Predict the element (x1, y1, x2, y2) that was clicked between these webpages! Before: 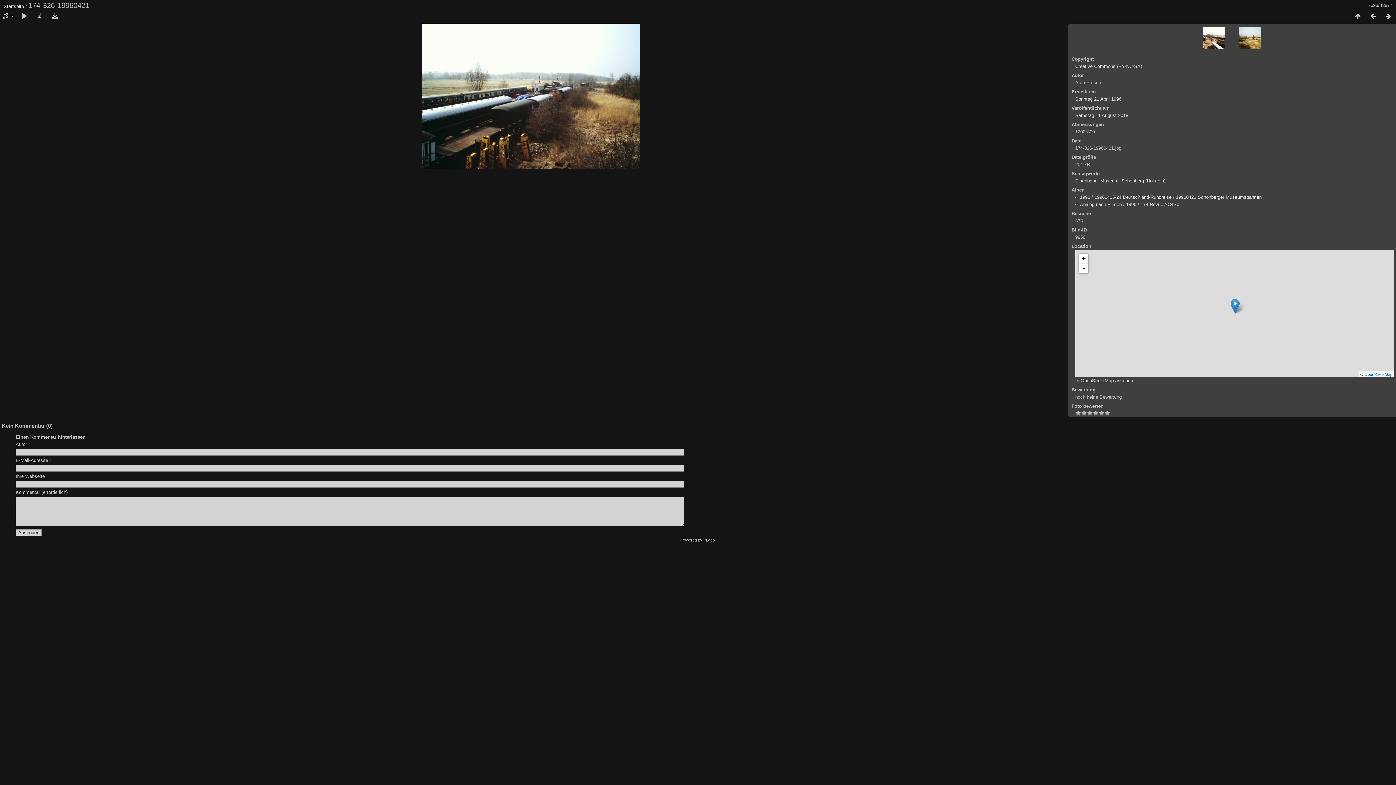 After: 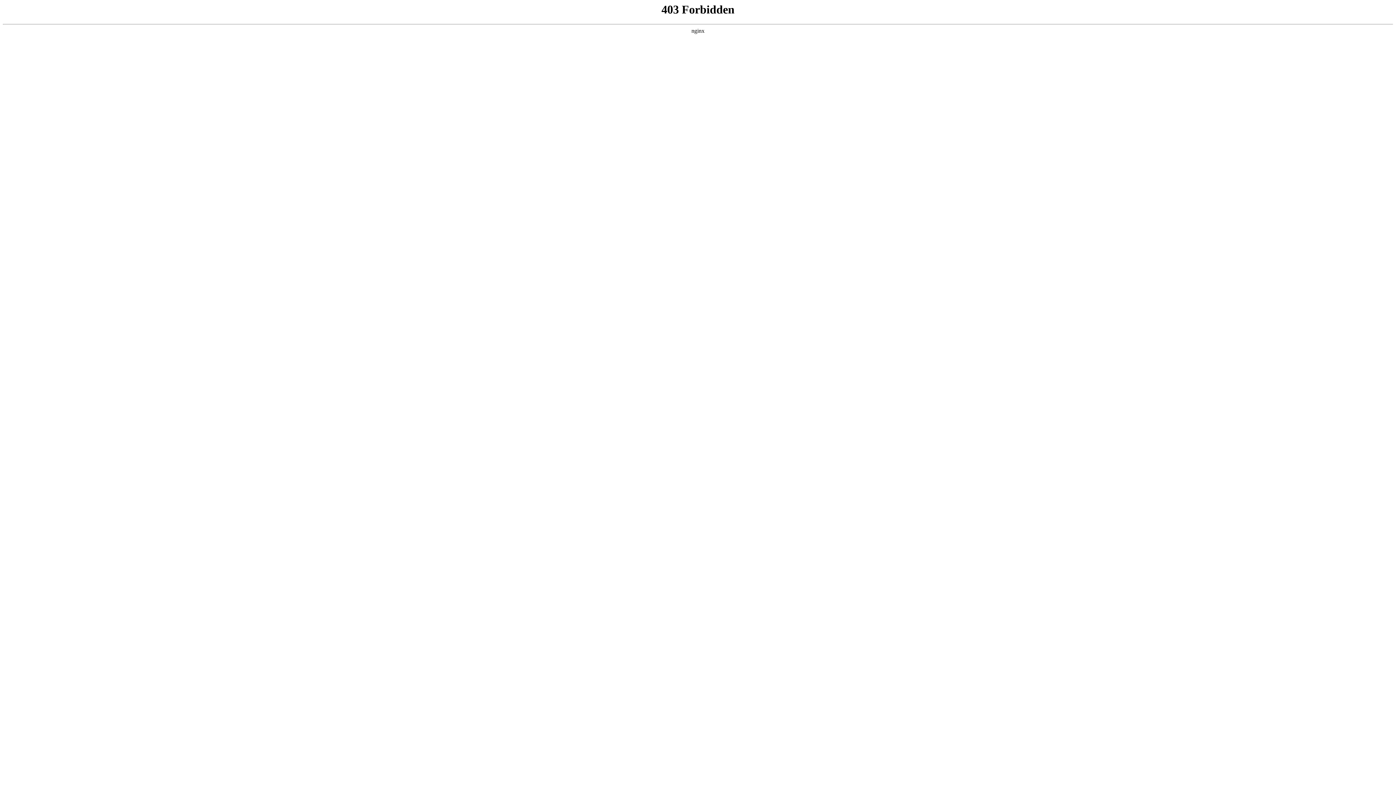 Action: bbox: (703, 538, 714, 542) label: Piwigo